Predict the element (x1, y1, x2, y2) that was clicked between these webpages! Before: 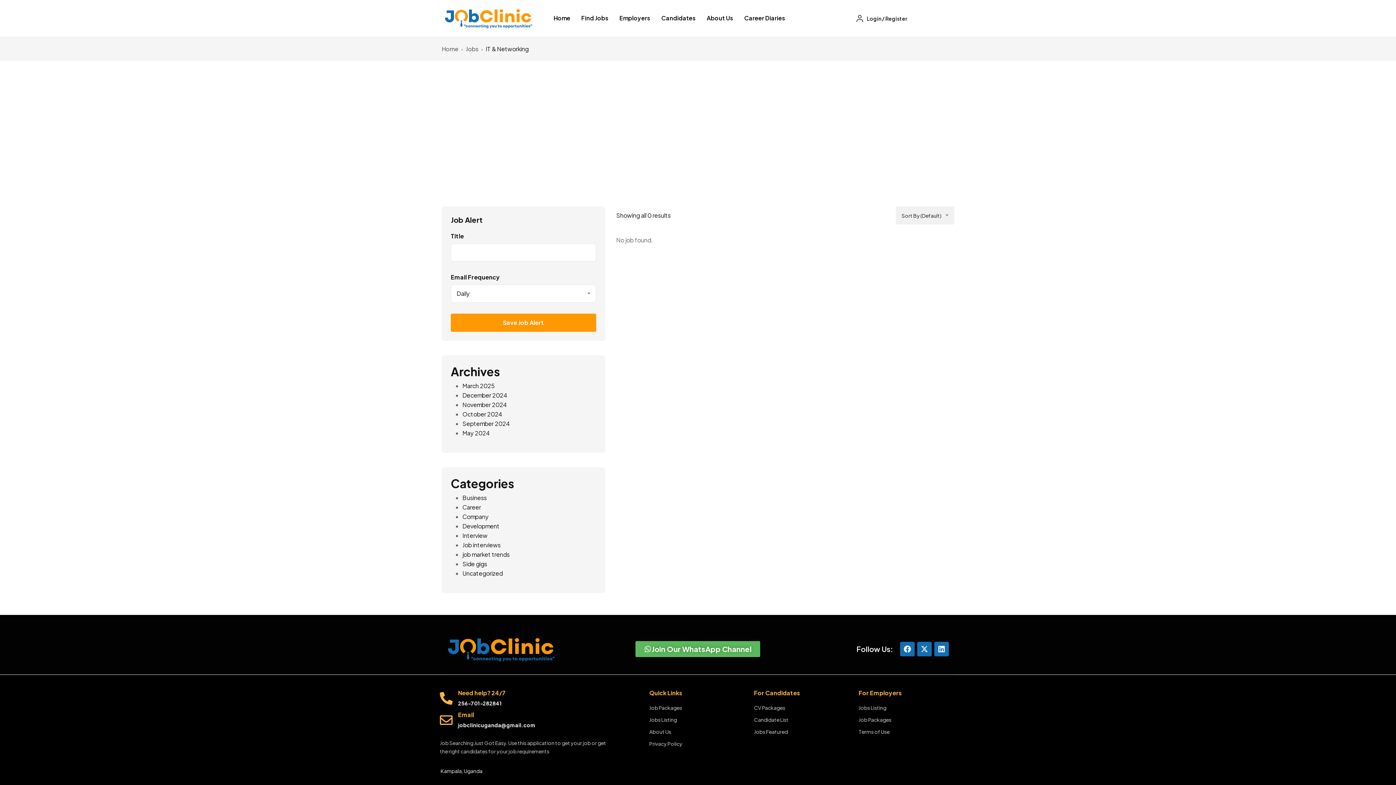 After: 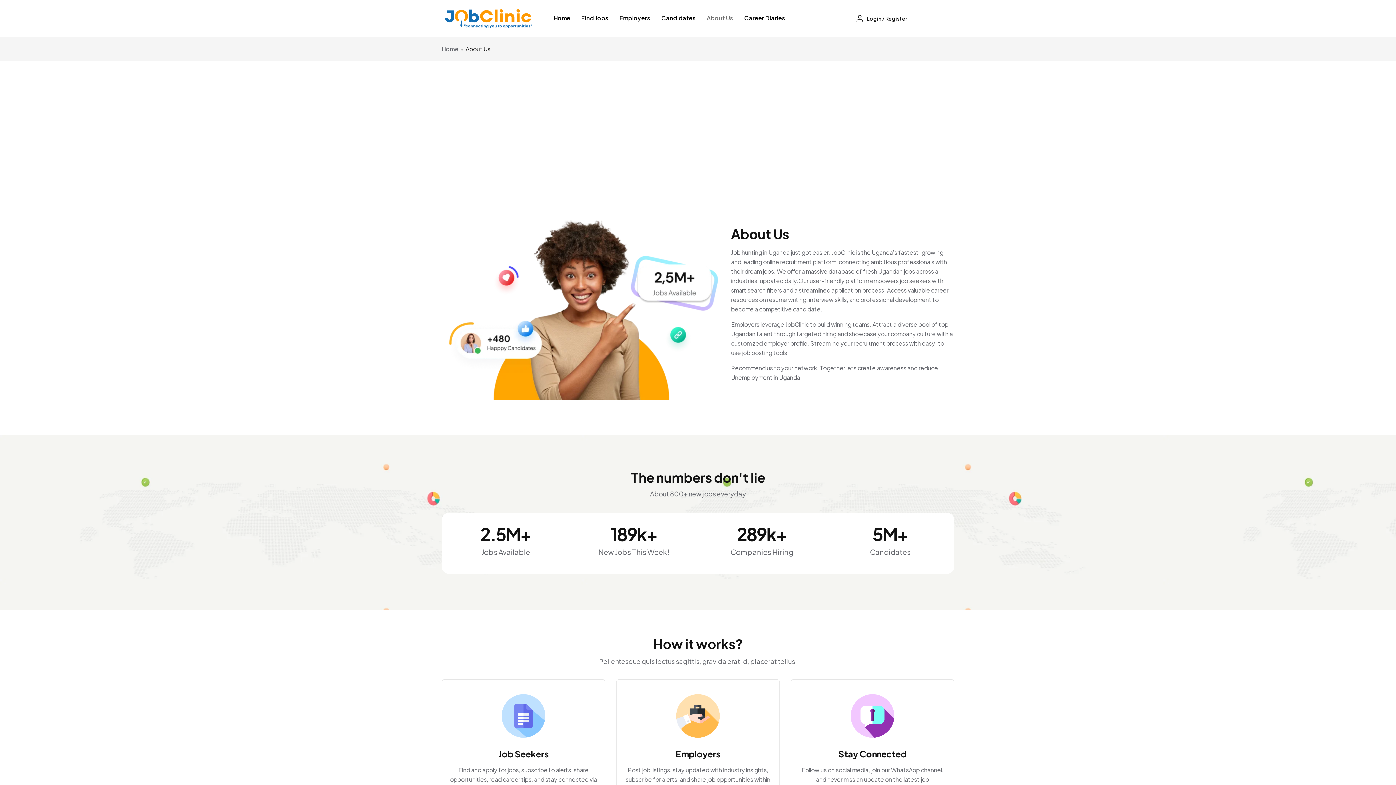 Action: label: About Us bbox: (649, 727, 671, 736)